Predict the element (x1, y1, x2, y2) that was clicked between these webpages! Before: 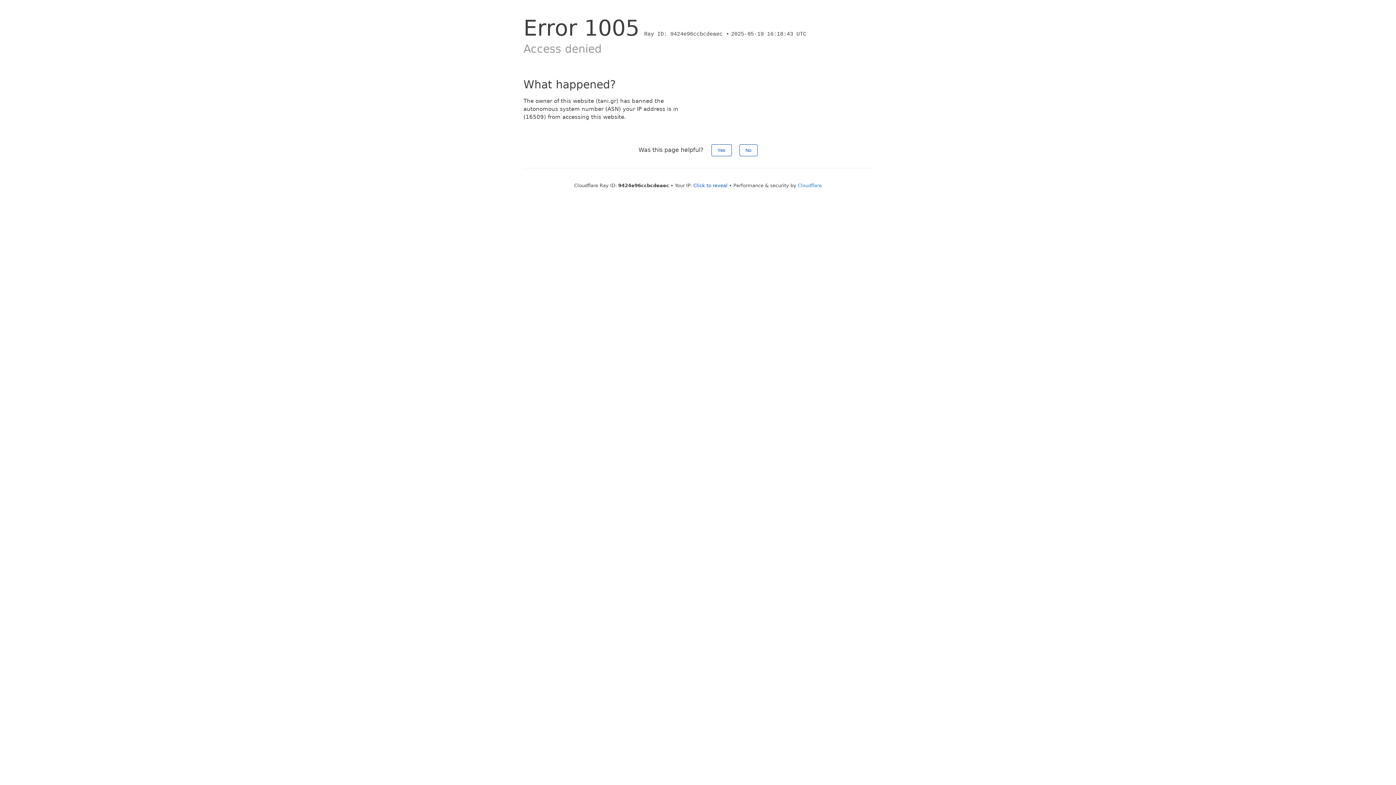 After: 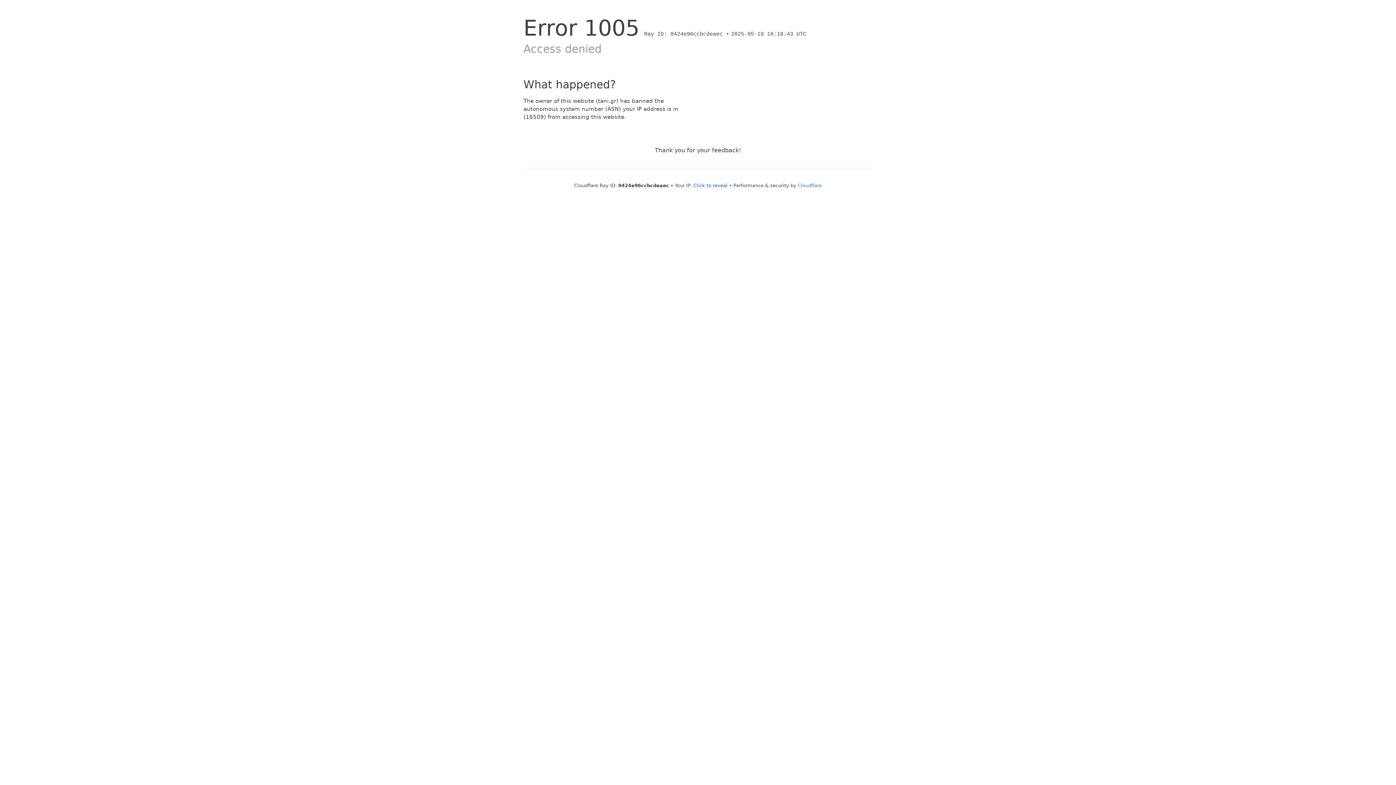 Action: bbox: (711, 144, 731, 156) label: Yes